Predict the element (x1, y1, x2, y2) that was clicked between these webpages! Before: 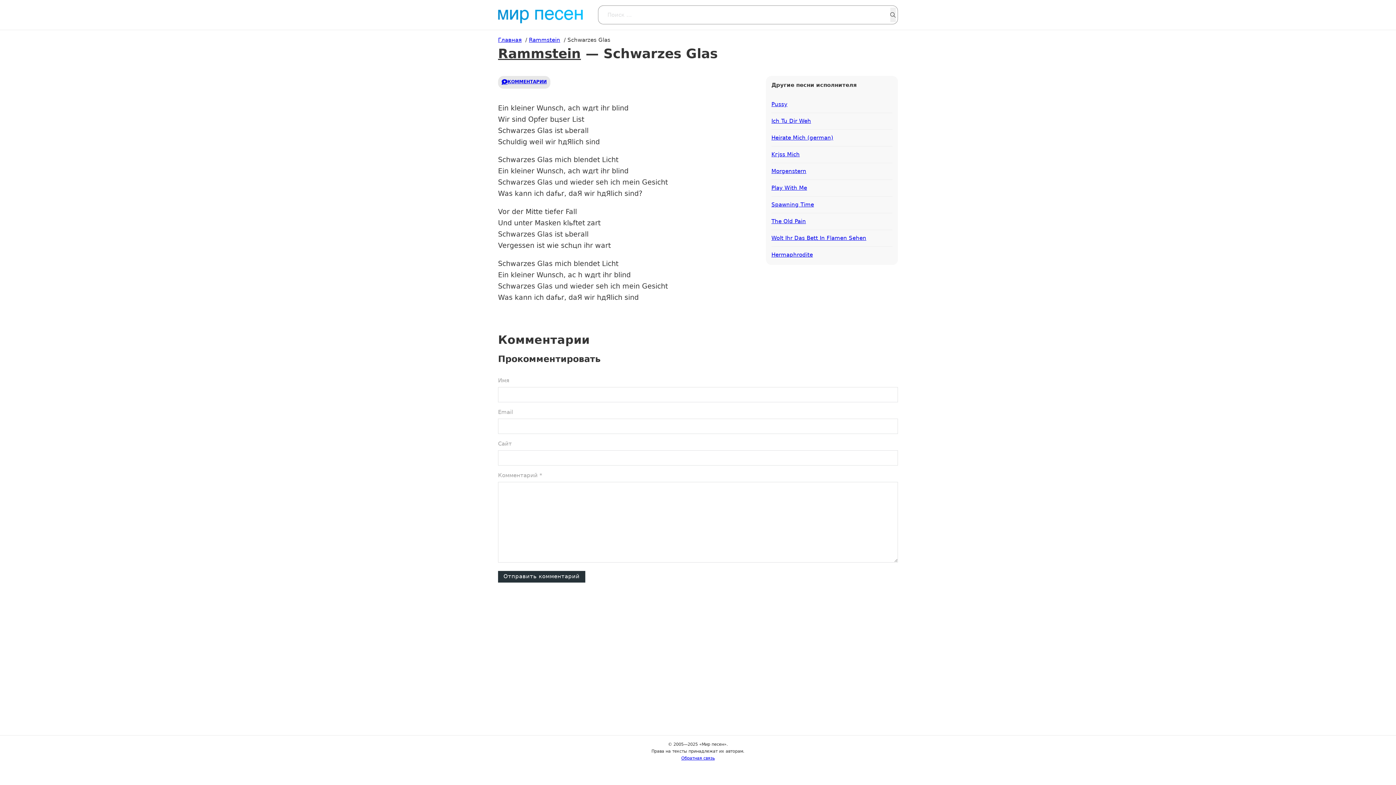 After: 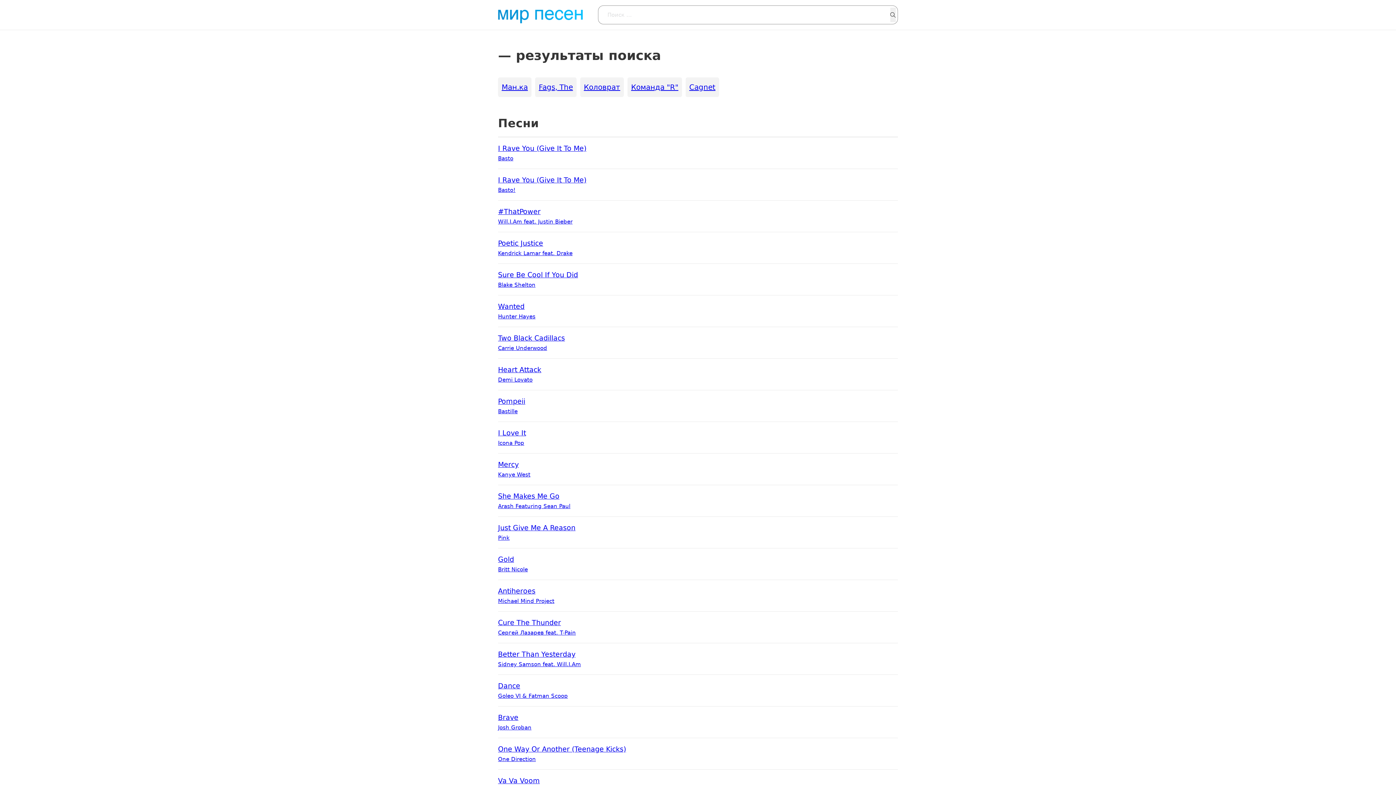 Action: bbox: (890, 7, 896, 22)